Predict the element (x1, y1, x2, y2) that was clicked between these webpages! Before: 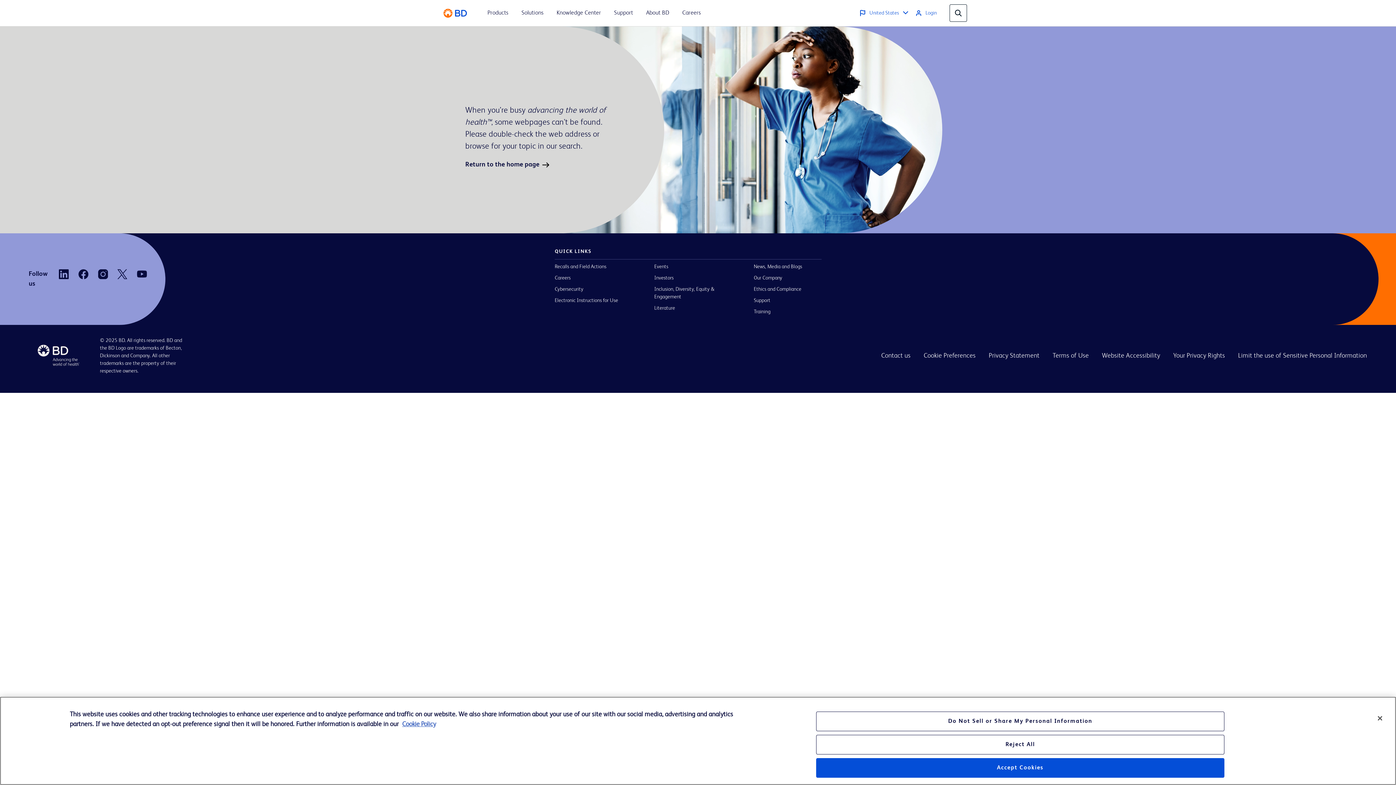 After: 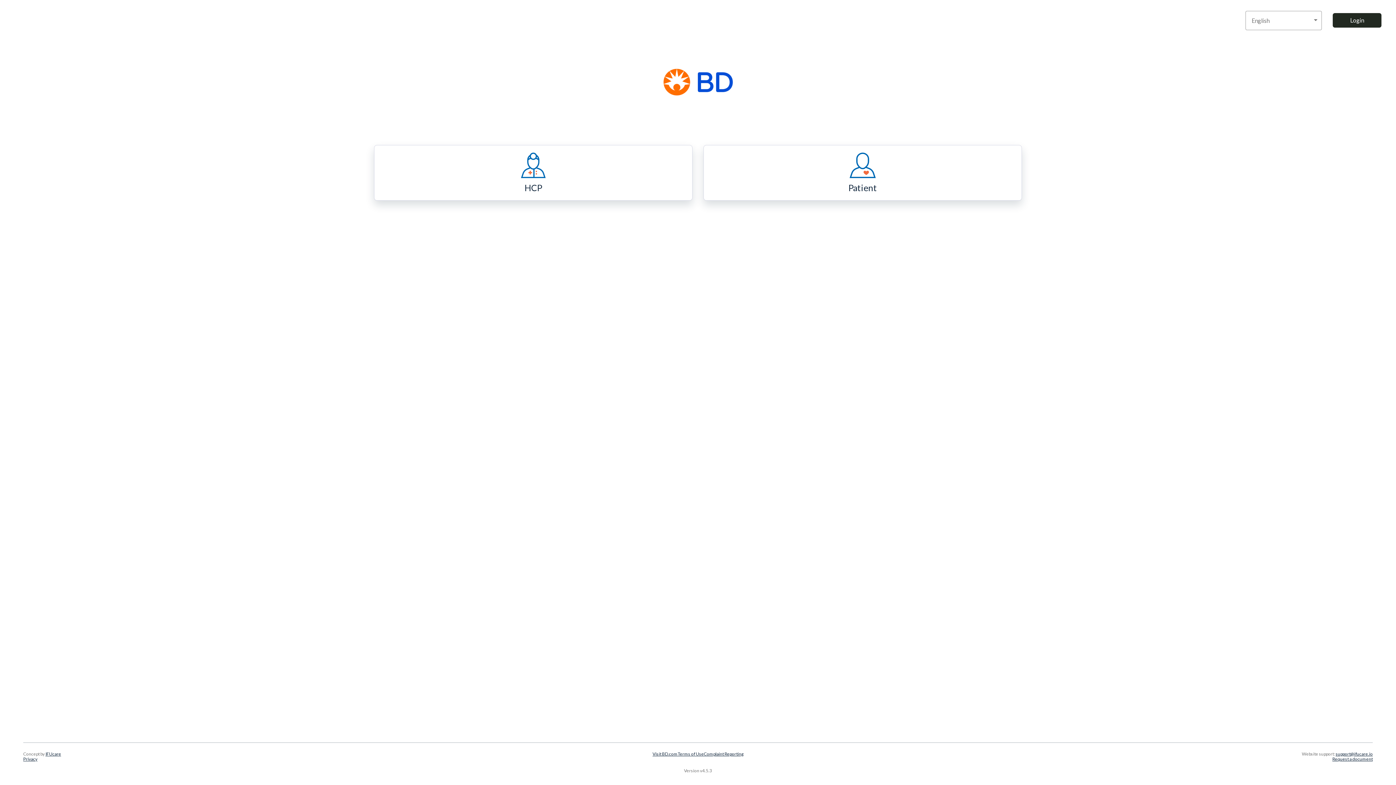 Action: bbox: (554, 297, 622, 304) label: Electronic Instructions for Use